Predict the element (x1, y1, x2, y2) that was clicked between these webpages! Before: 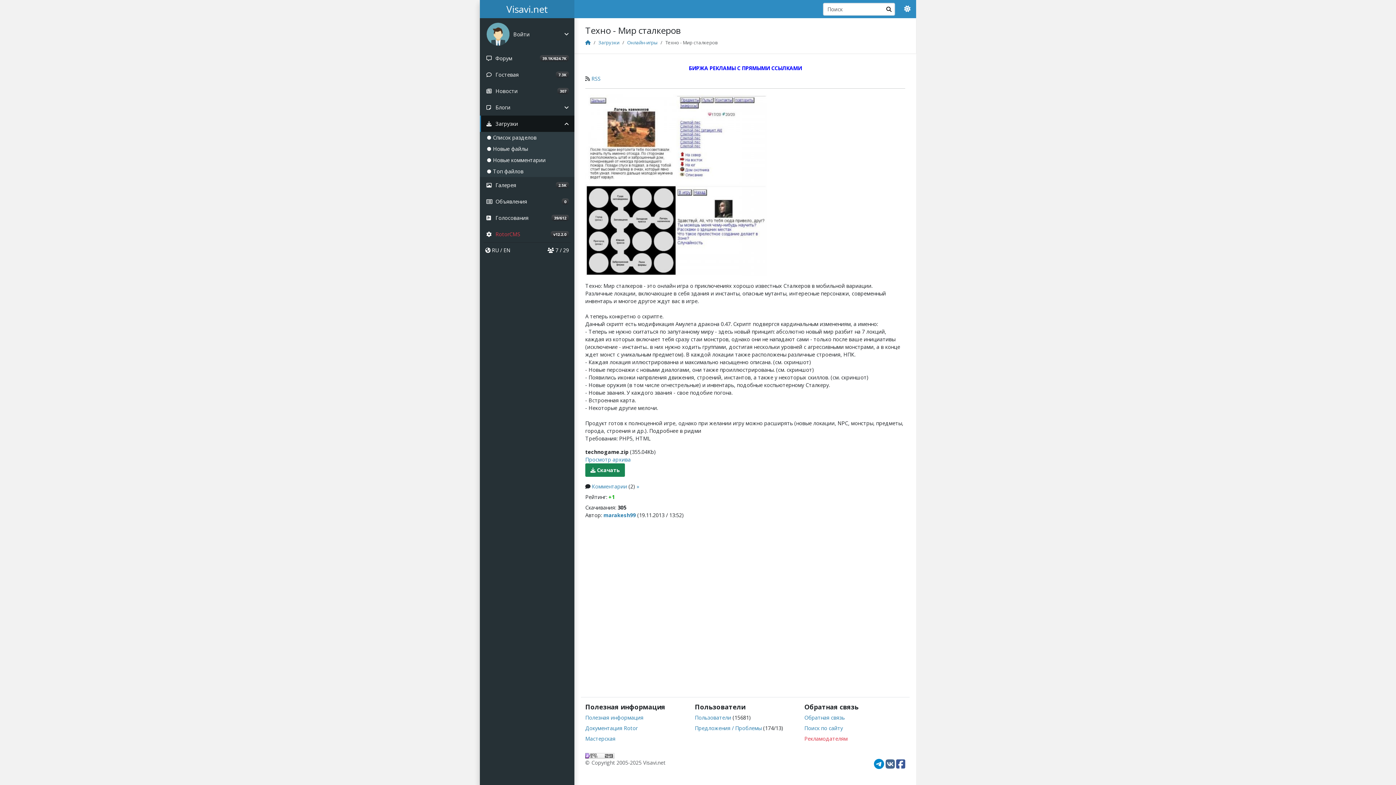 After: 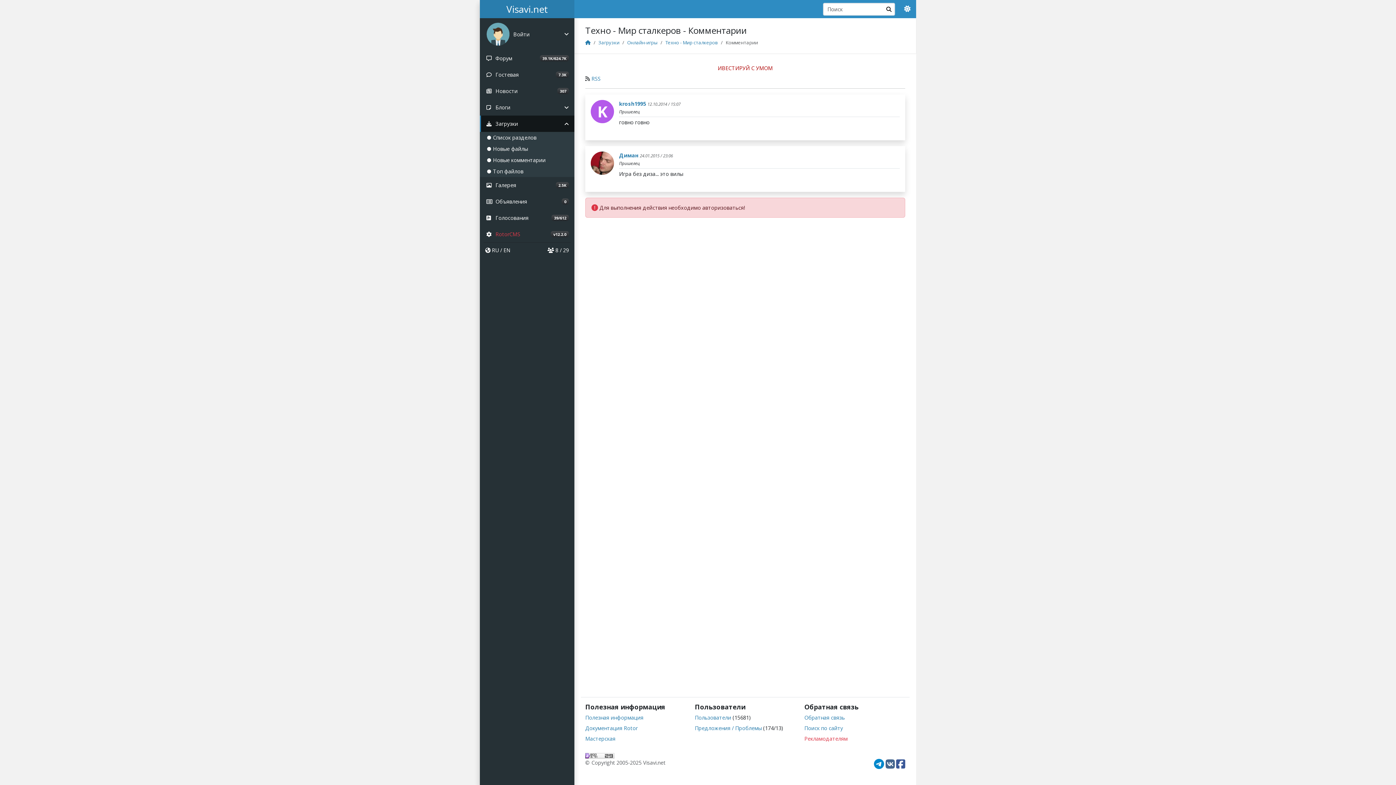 Action: label: Комментарии bbox: (592, 483, 627, 490)